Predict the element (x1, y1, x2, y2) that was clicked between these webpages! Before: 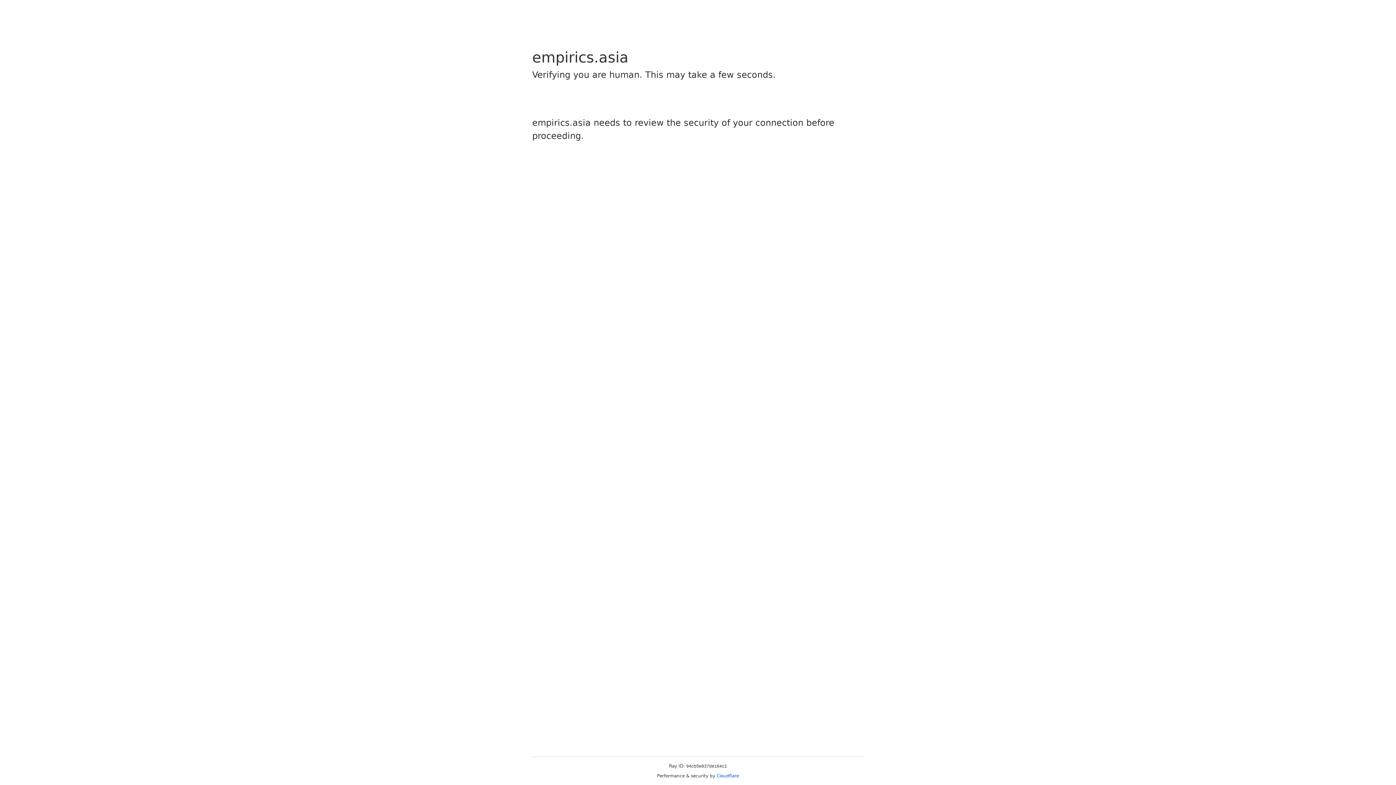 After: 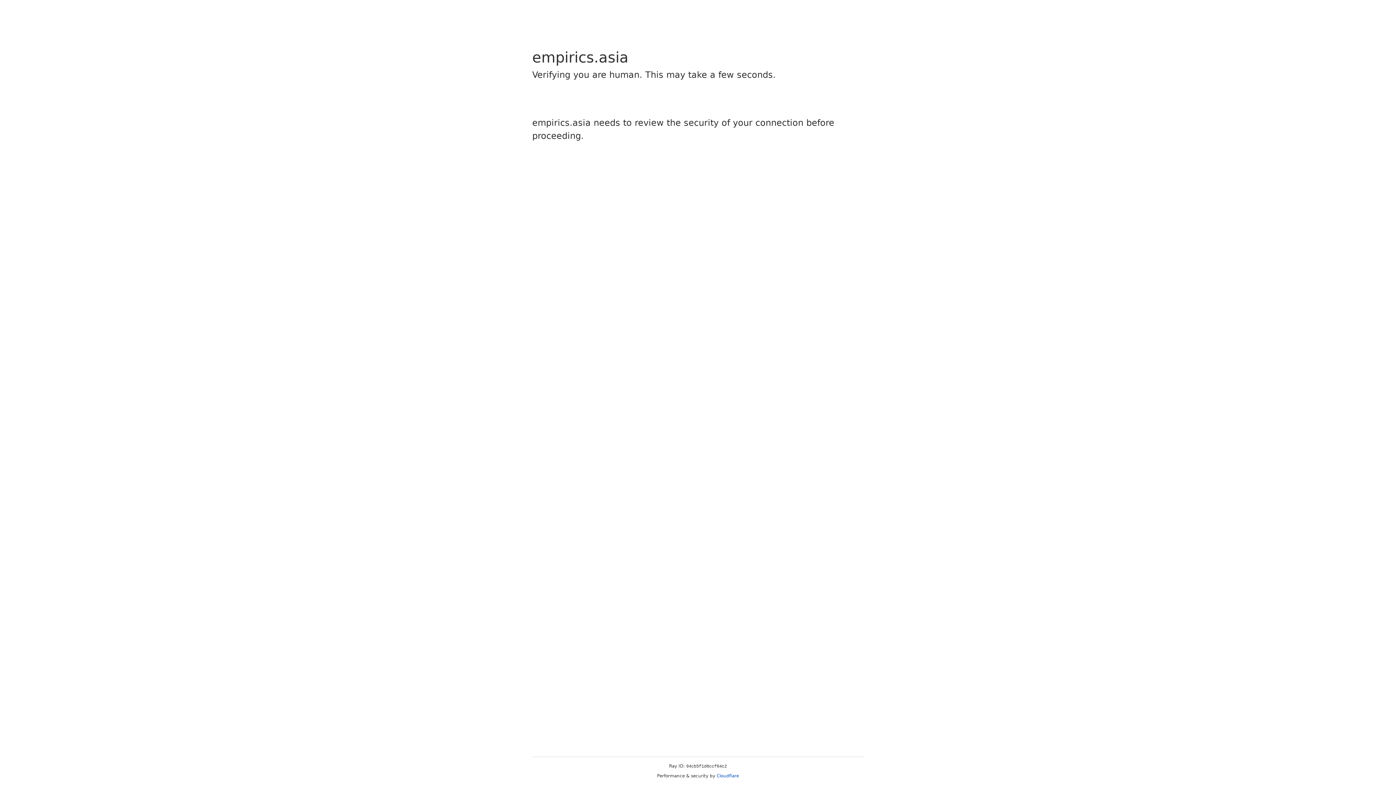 Action: bbox: (716, 773, 739, 778) label: Cloudflare